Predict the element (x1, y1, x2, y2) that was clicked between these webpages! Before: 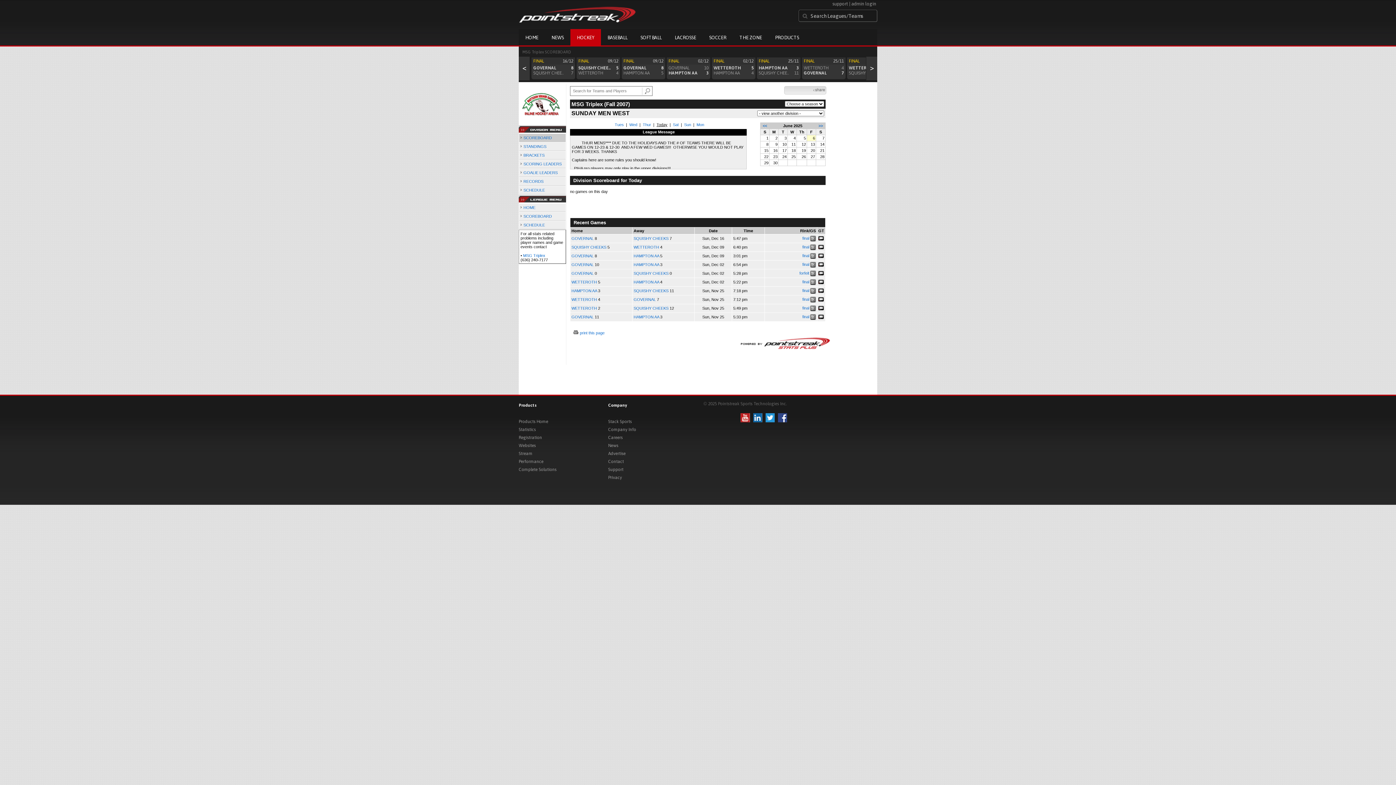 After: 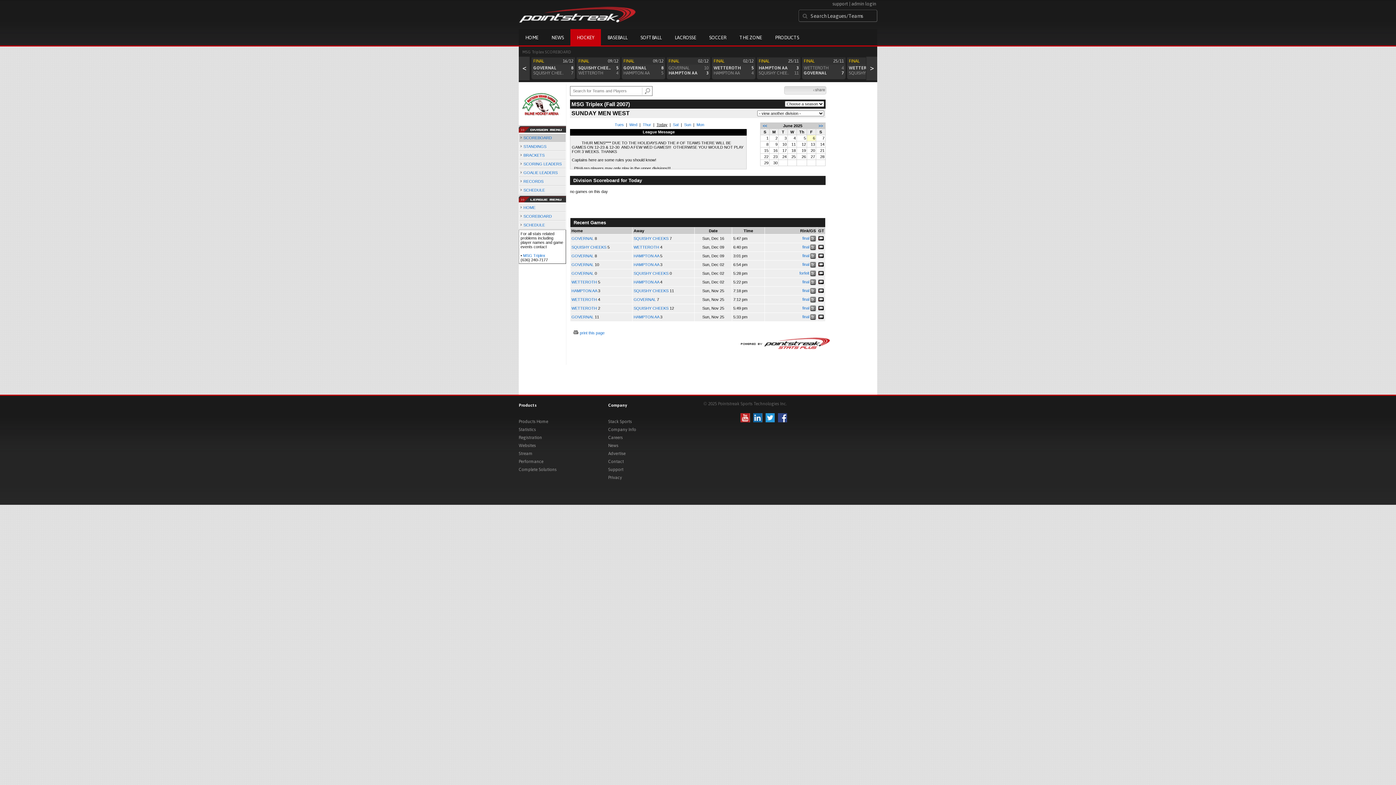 Action: bbox: (810, 262, 816, 266)